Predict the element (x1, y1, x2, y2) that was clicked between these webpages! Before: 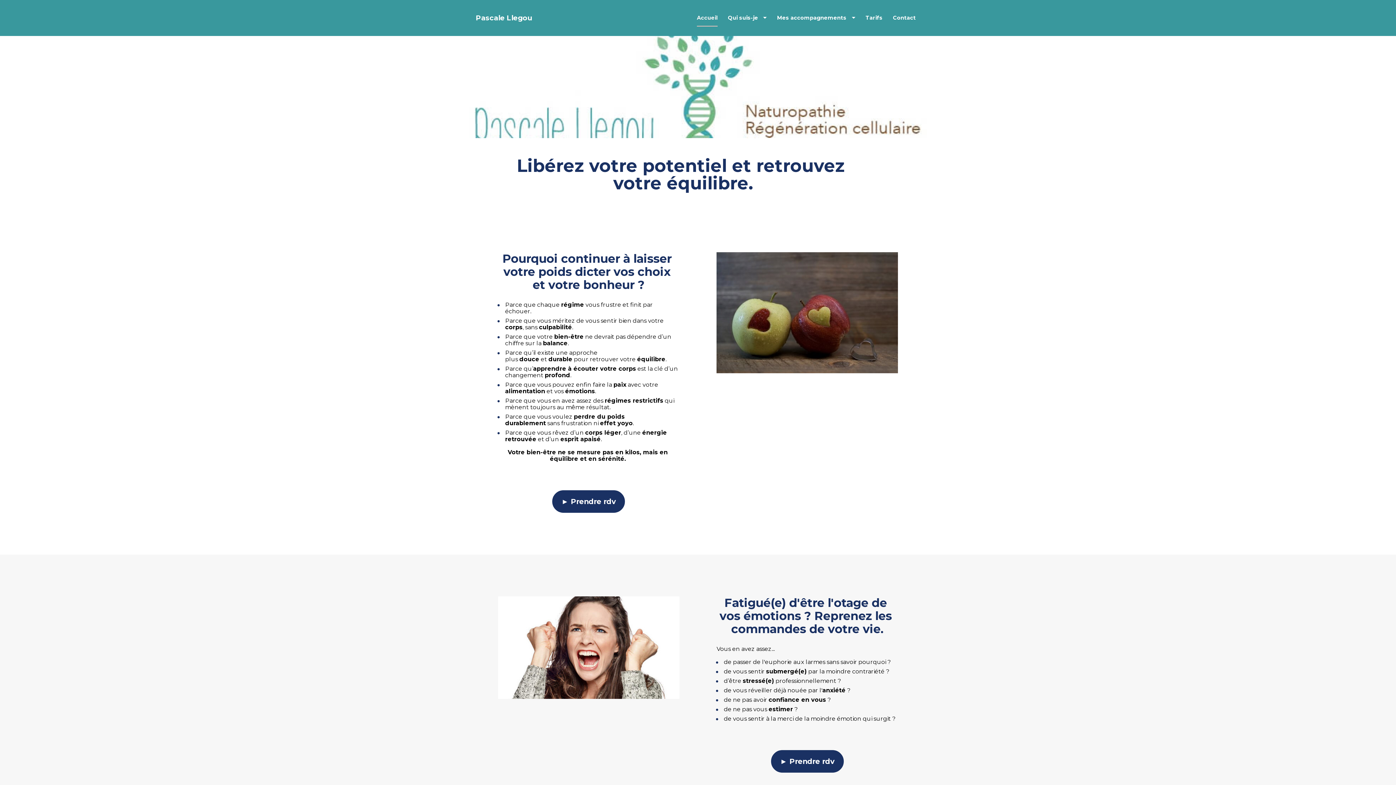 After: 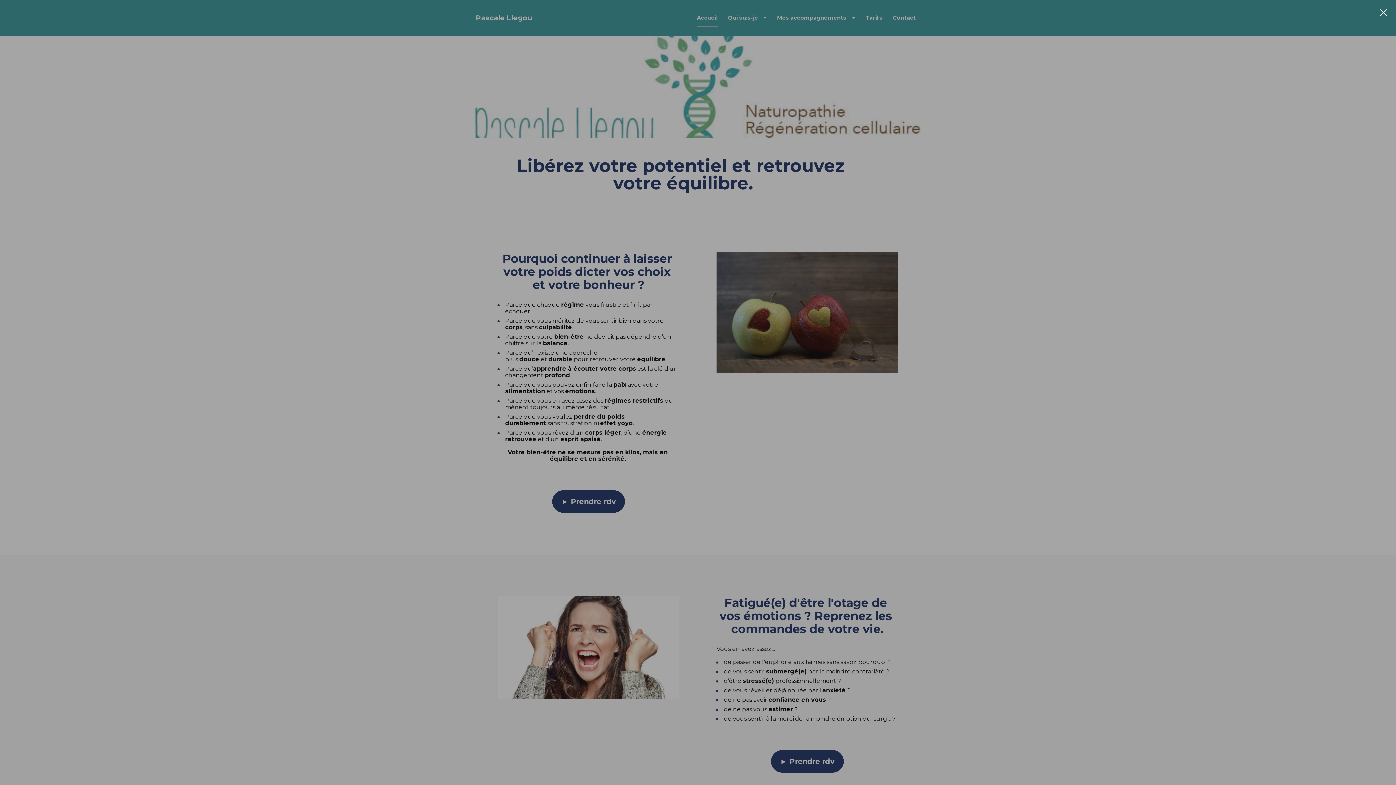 Action: label: ► Prendre rdv bbox: (771, 750, 843, 773)